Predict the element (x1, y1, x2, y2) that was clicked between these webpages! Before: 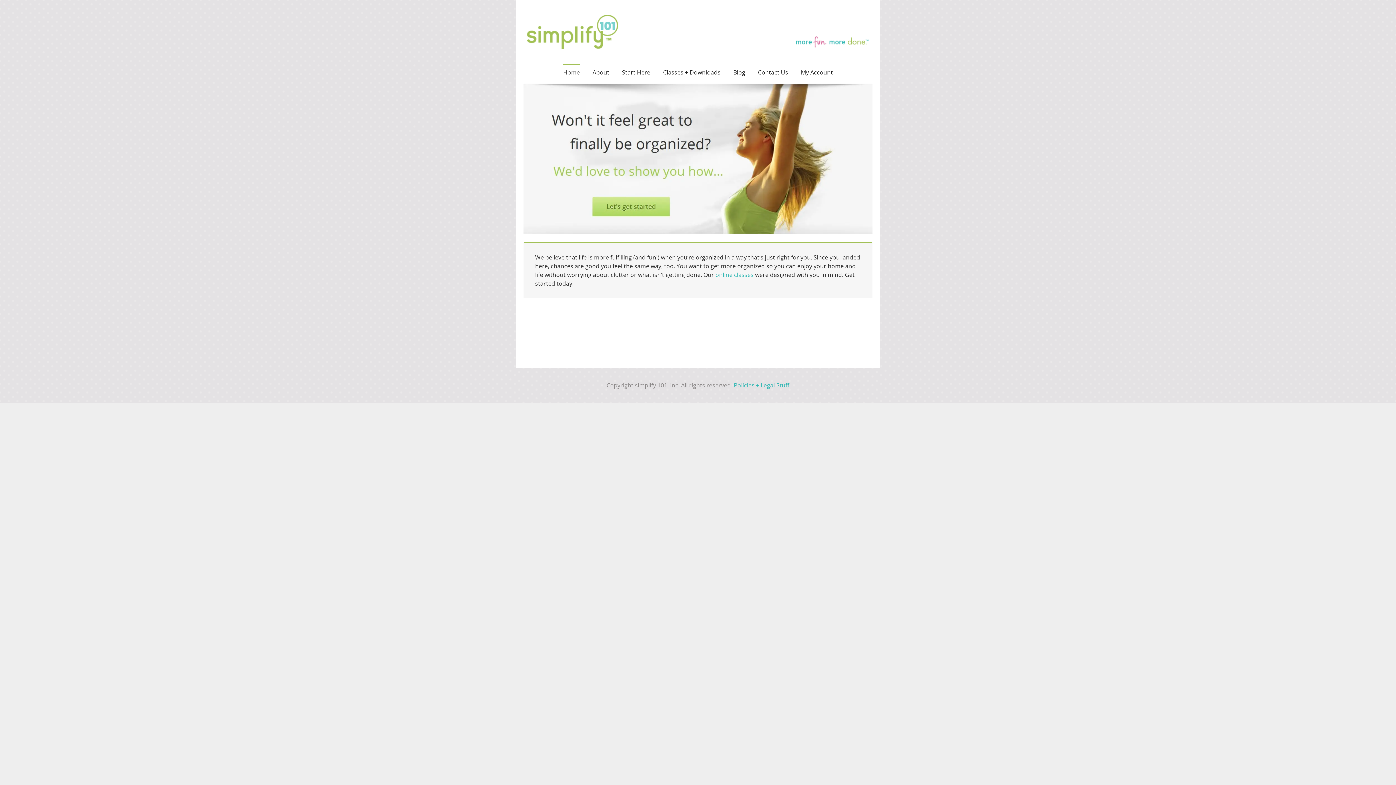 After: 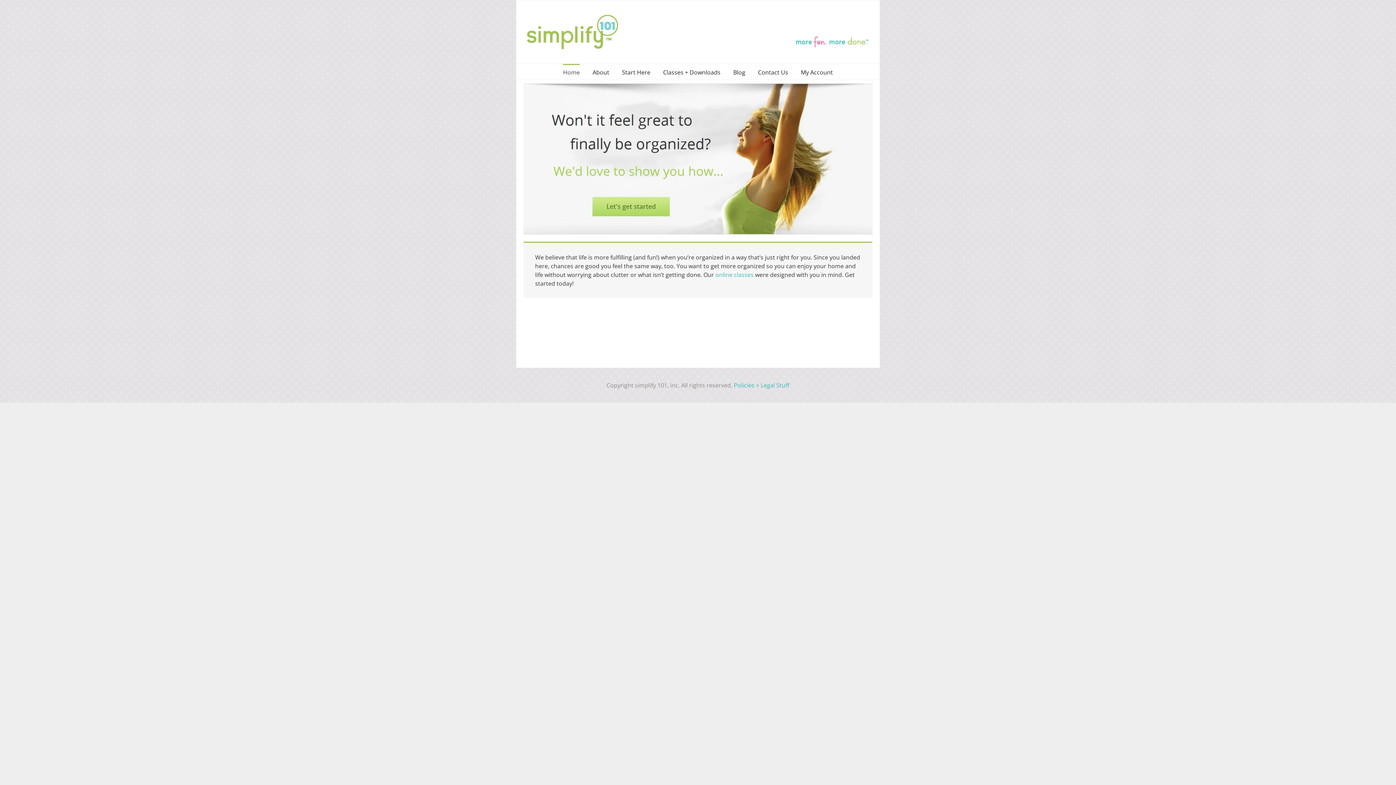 Action: bbox: (527, 14, 618, 49)